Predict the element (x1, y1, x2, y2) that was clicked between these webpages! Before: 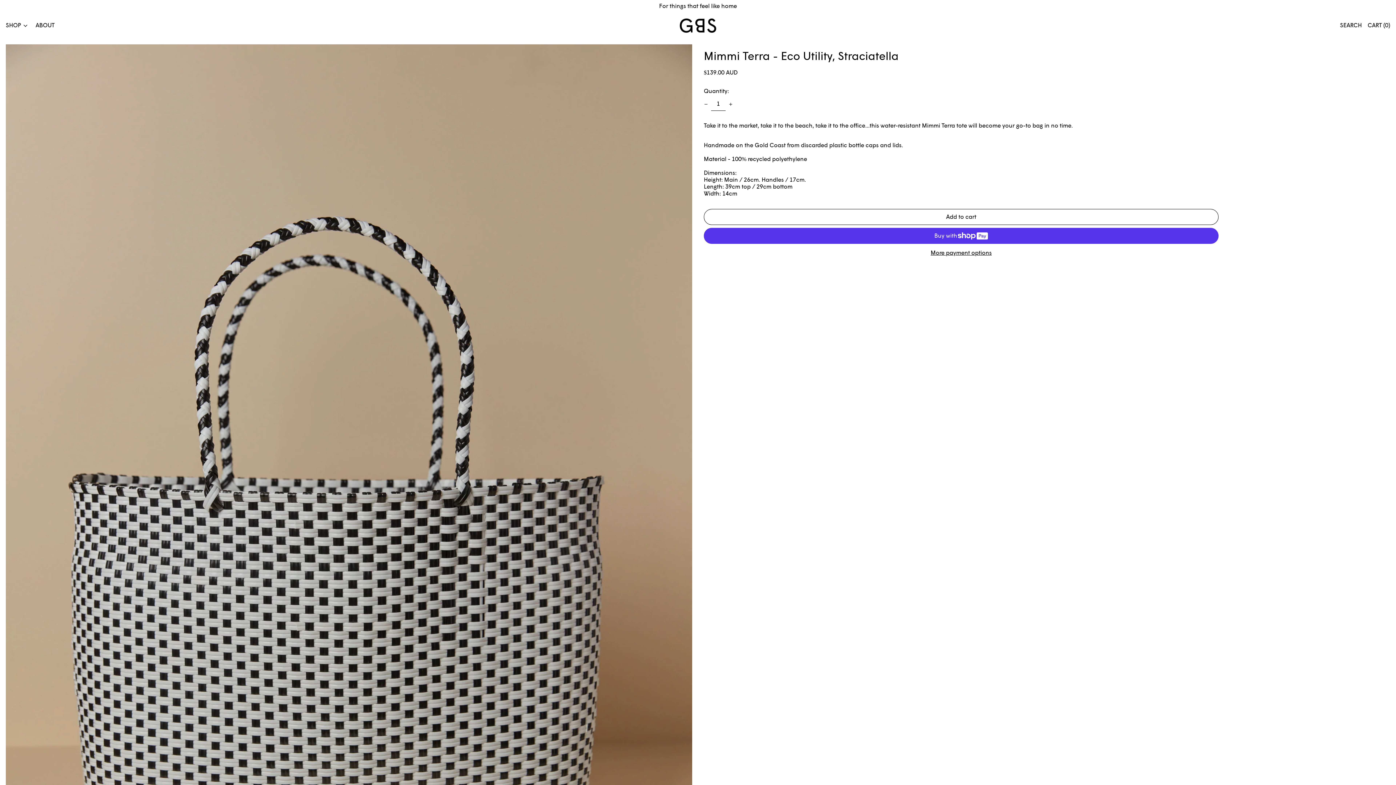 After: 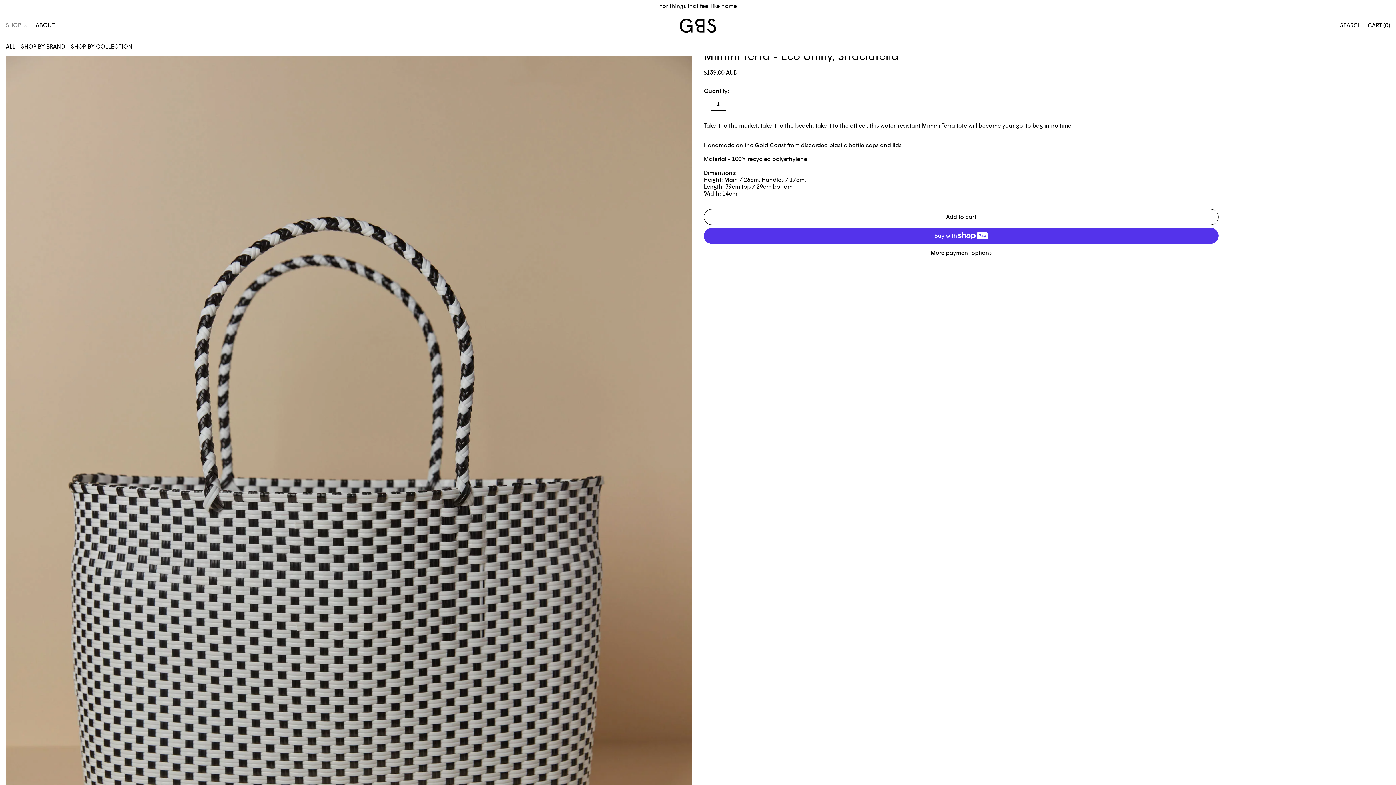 Action: label: SHOP bbox: (5, 15, 29, 35)